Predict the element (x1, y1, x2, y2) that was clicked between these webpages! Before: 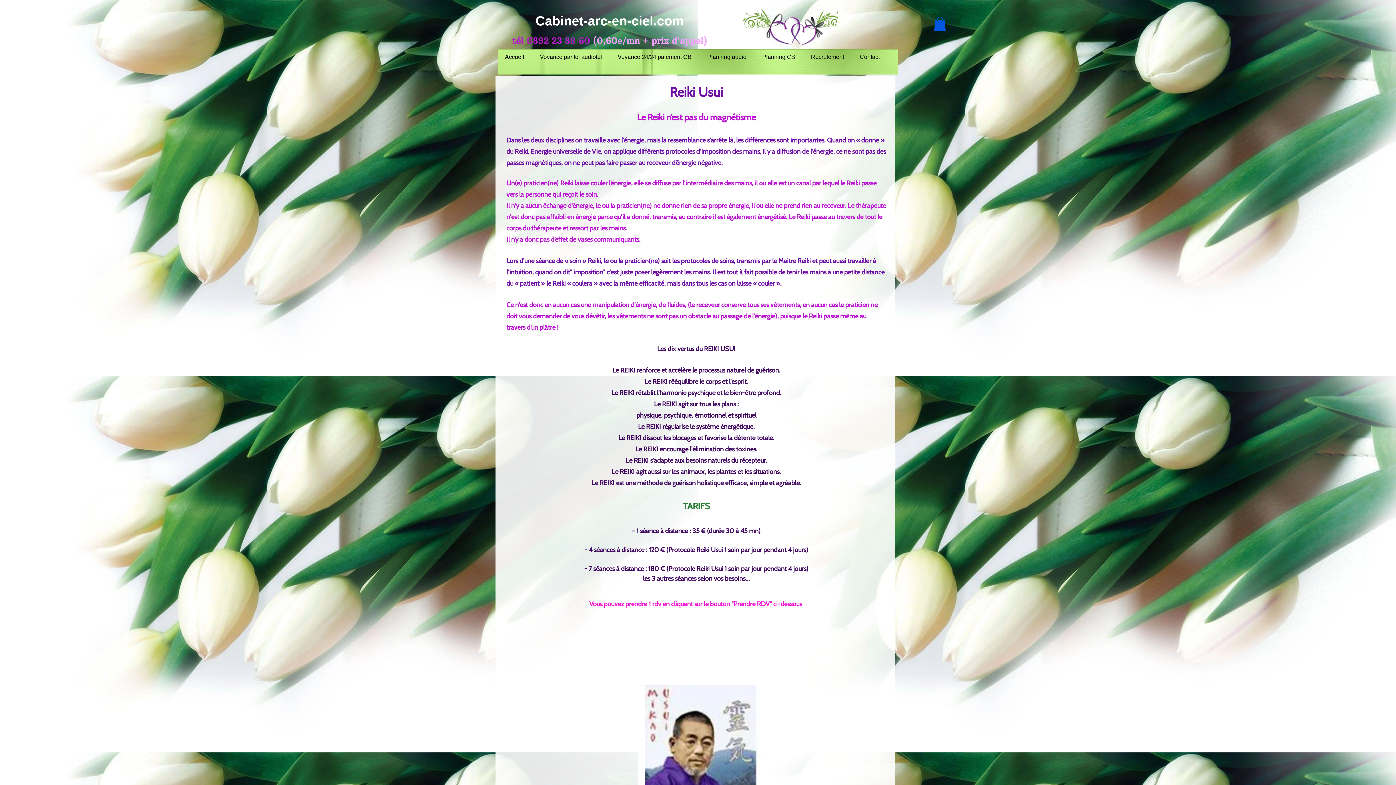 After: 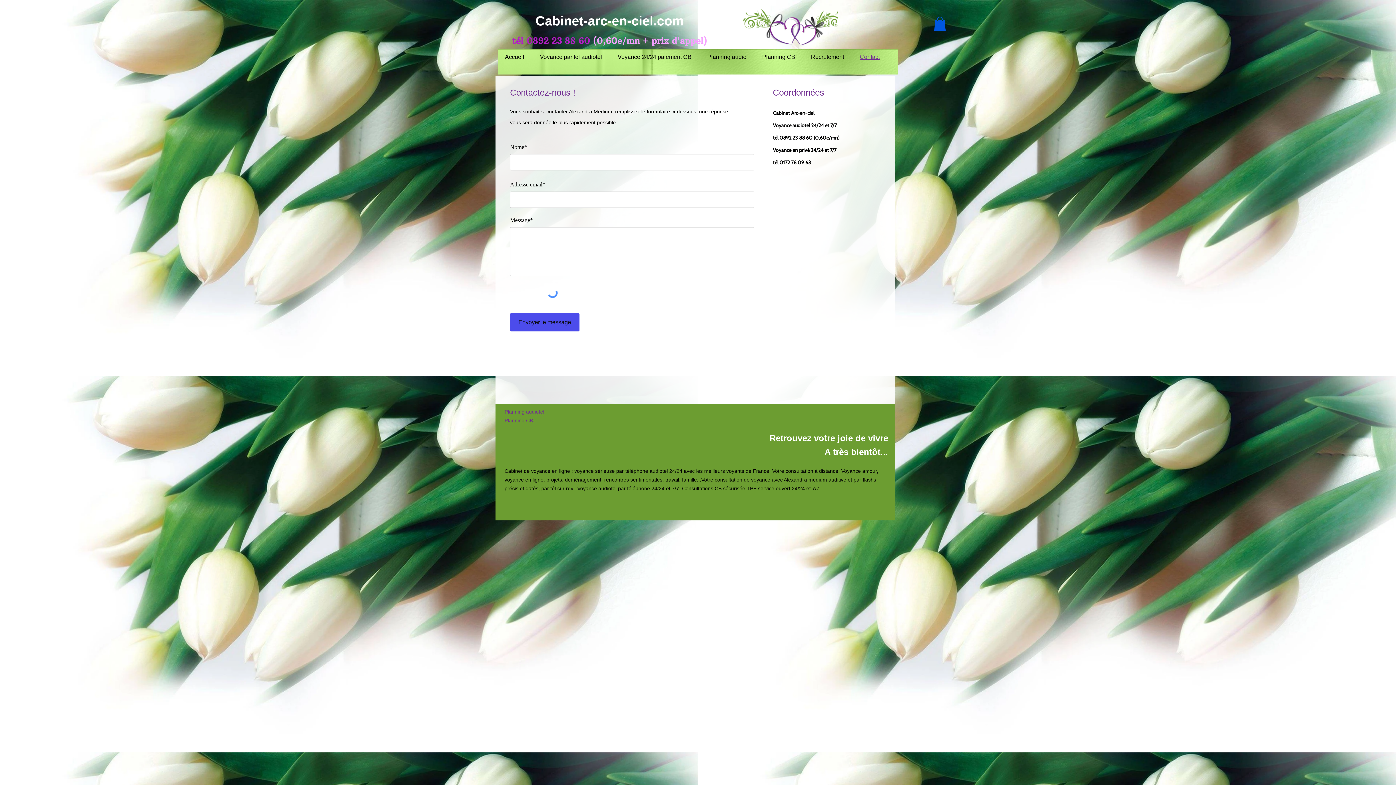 Action: label: Contact bbox: (859, 48, 890, 65)